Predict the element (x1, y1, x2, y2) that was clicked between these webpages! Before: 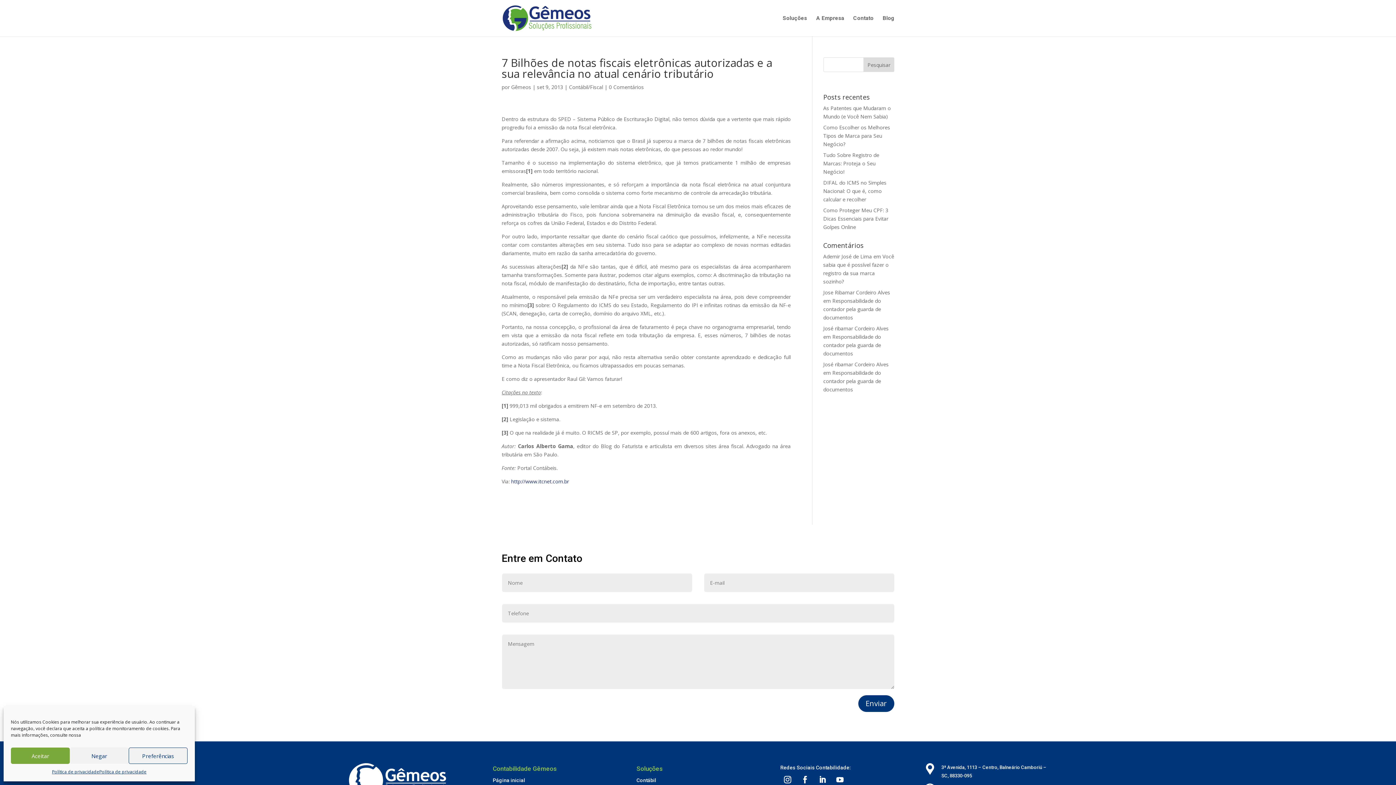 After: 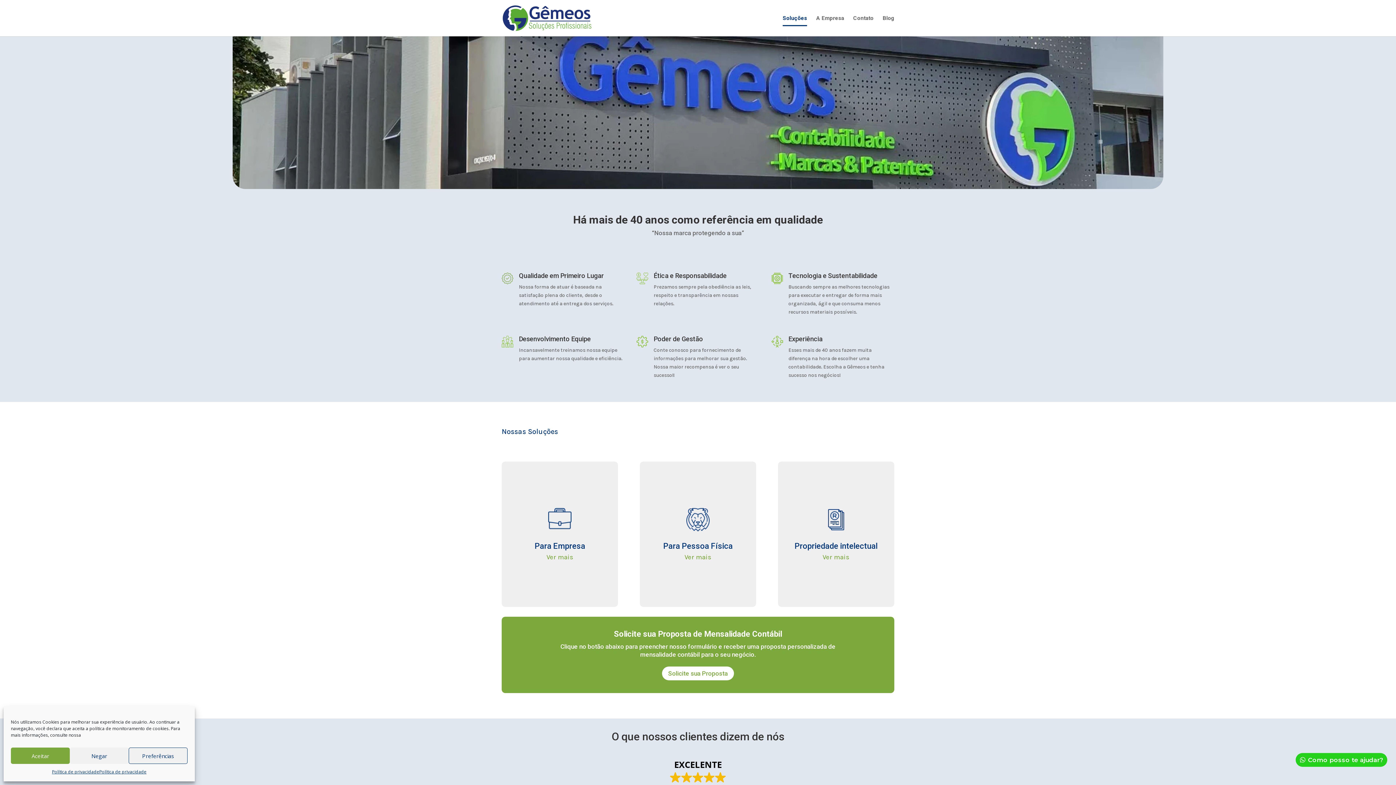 Action: label: Página inicial bbox: (492, 777, 525, 783)